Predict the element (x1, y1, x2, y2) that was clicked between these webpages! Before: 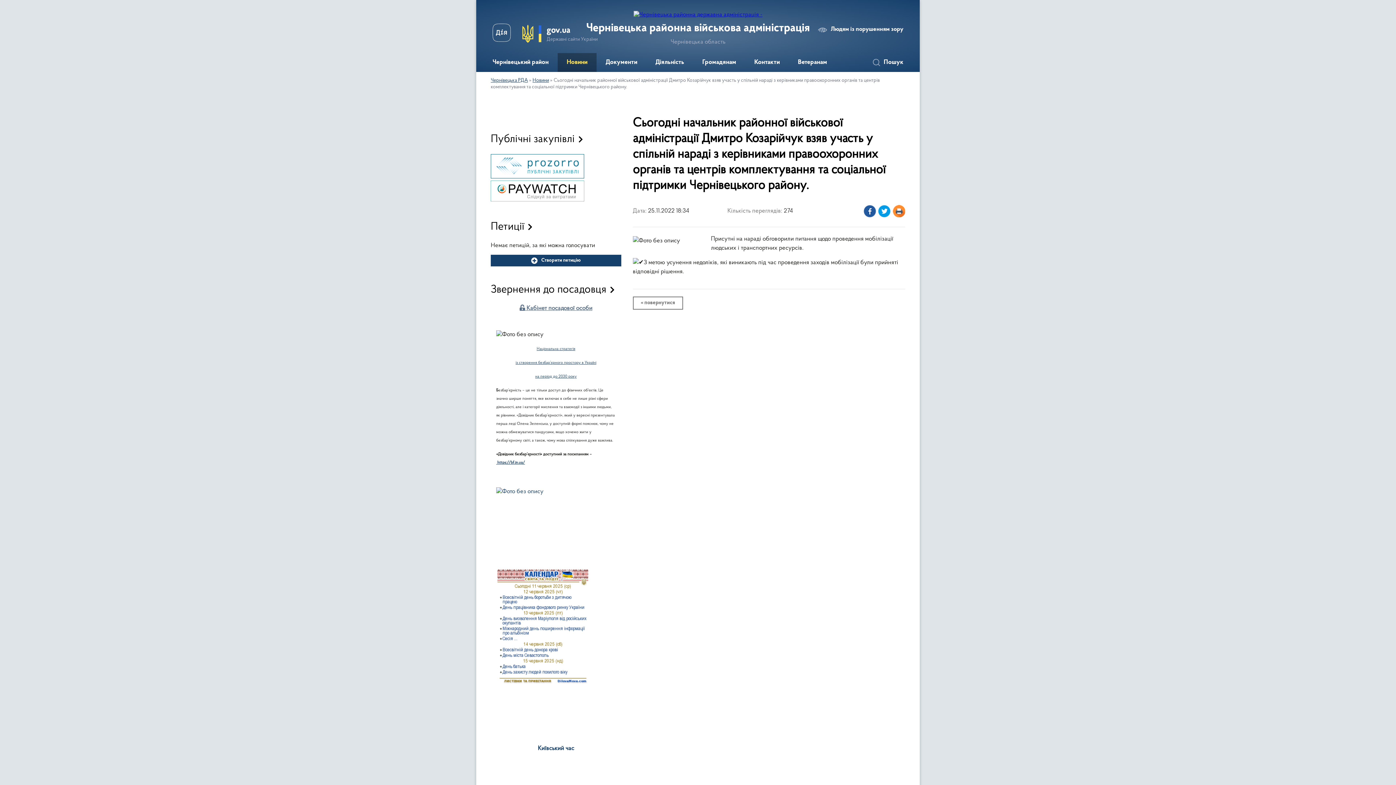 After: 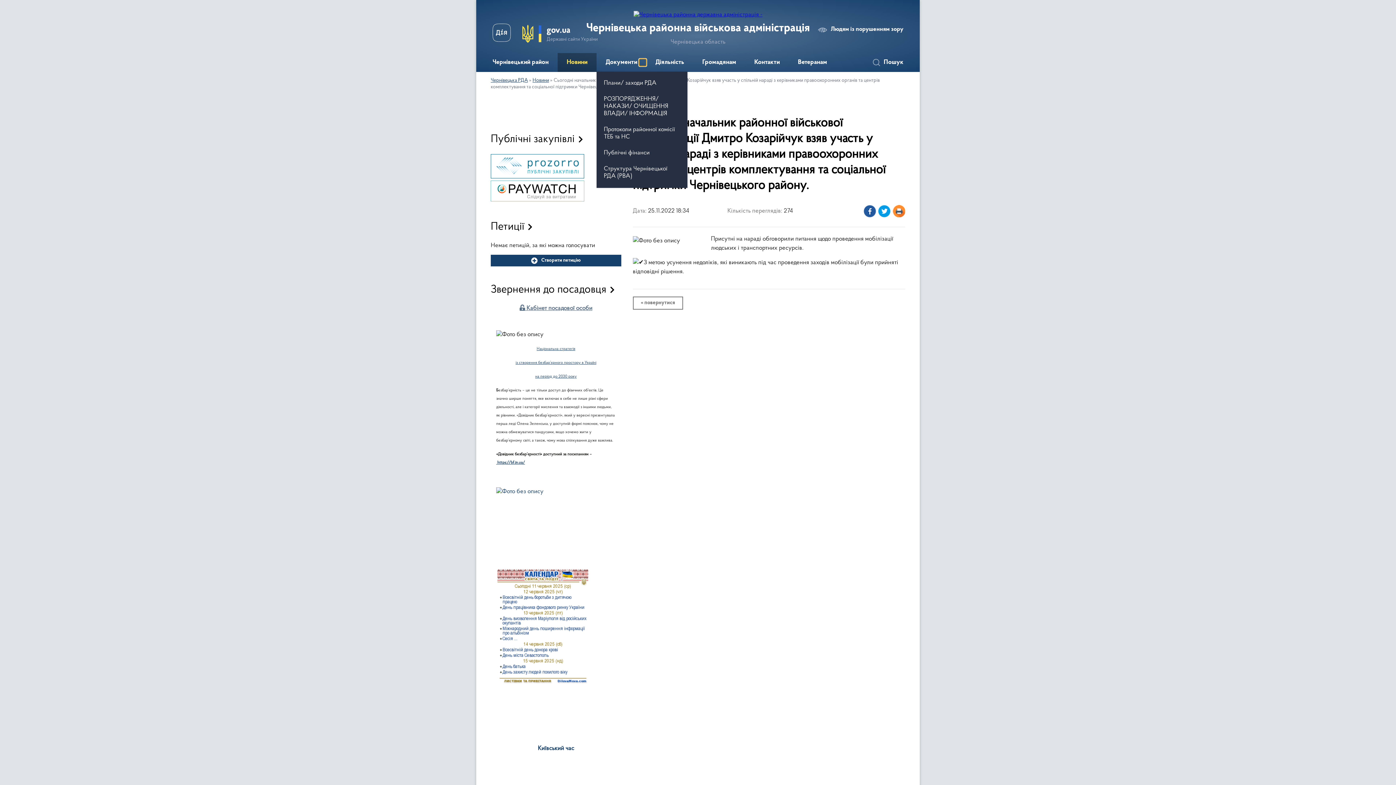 Action: label: Показати підменю bbox: (639, 58, 646, 66)